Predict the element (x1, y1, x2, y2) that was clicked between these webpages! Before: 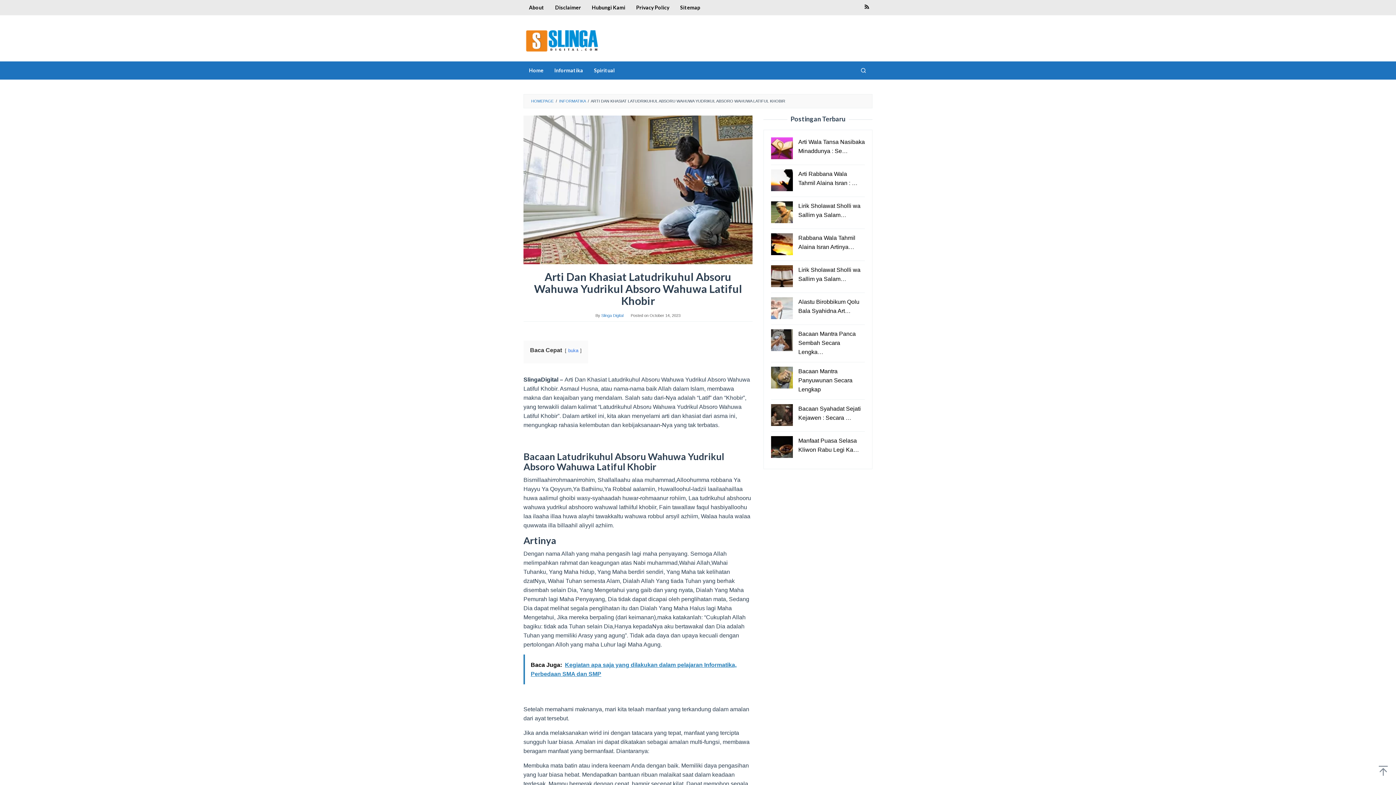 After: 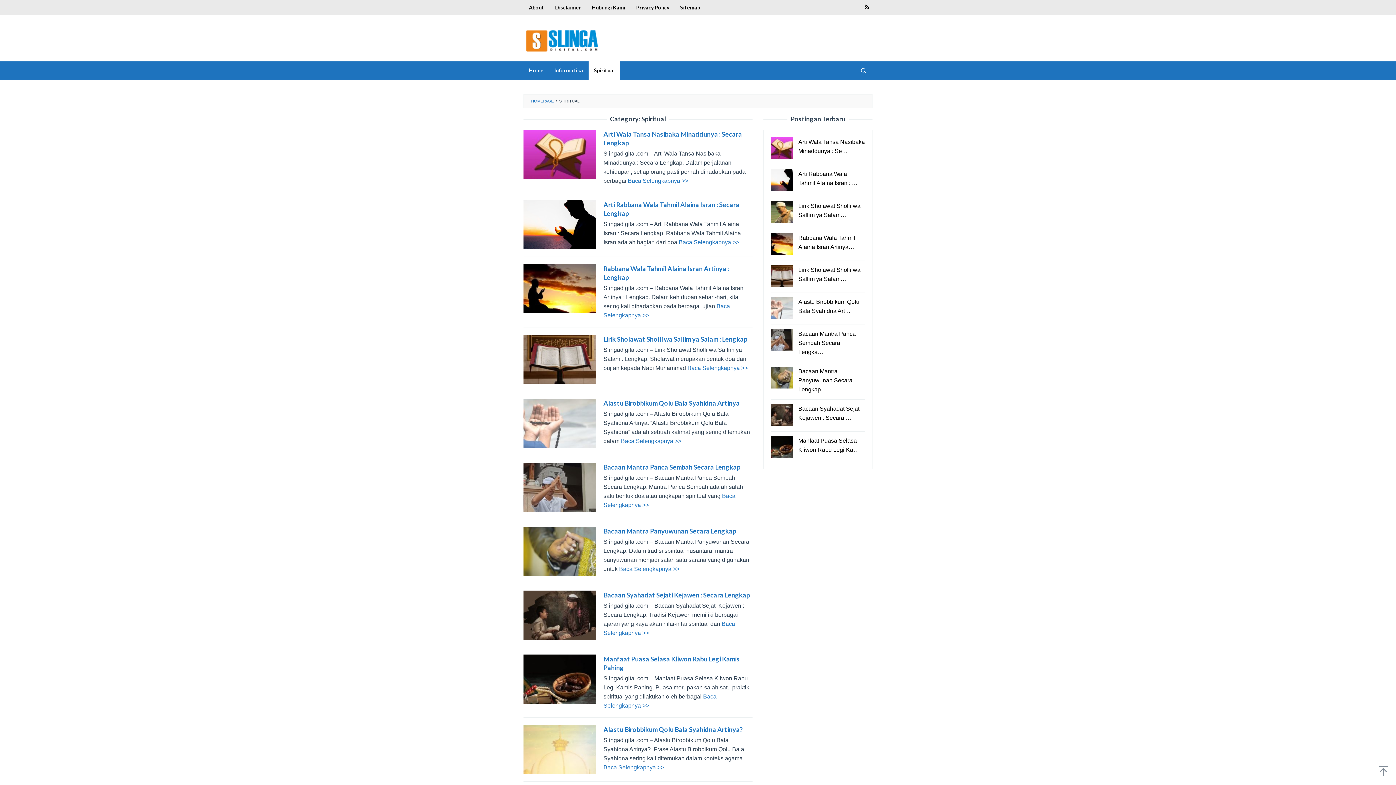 Action: label: Spiritual bbox: (588, 61, 620, 79)